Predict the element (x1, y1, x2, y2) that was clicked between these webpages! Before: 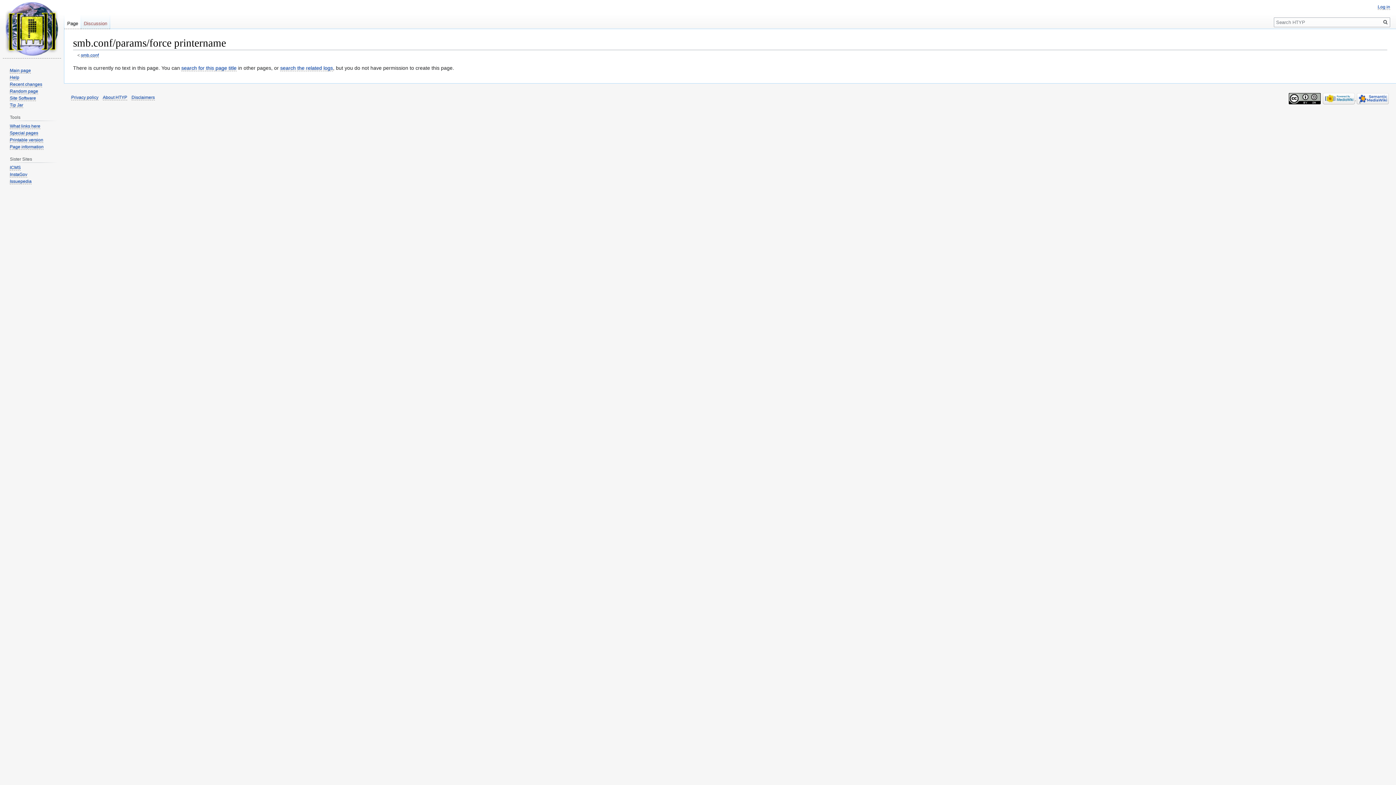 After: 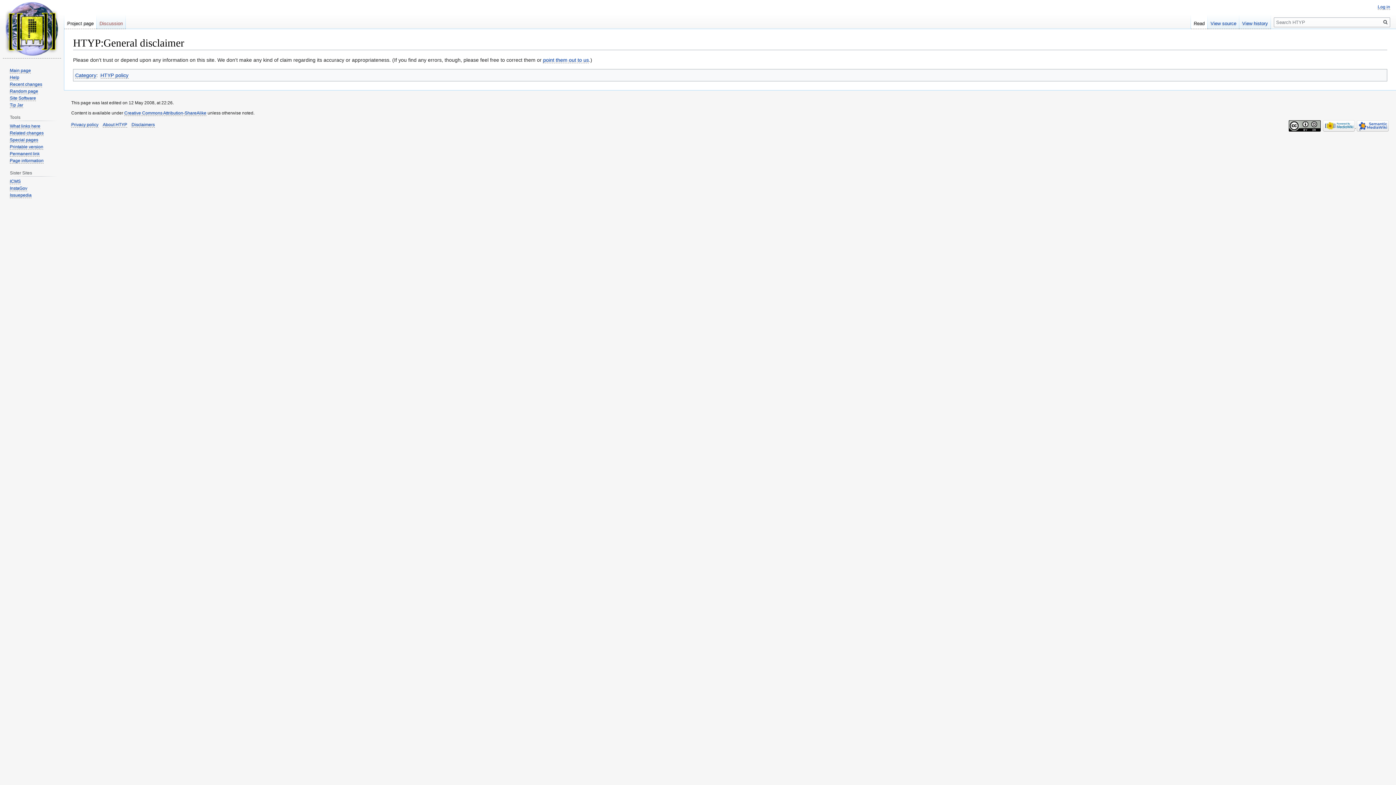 Action: label: Disclaimers bbox: (131, 94, 154, 100)